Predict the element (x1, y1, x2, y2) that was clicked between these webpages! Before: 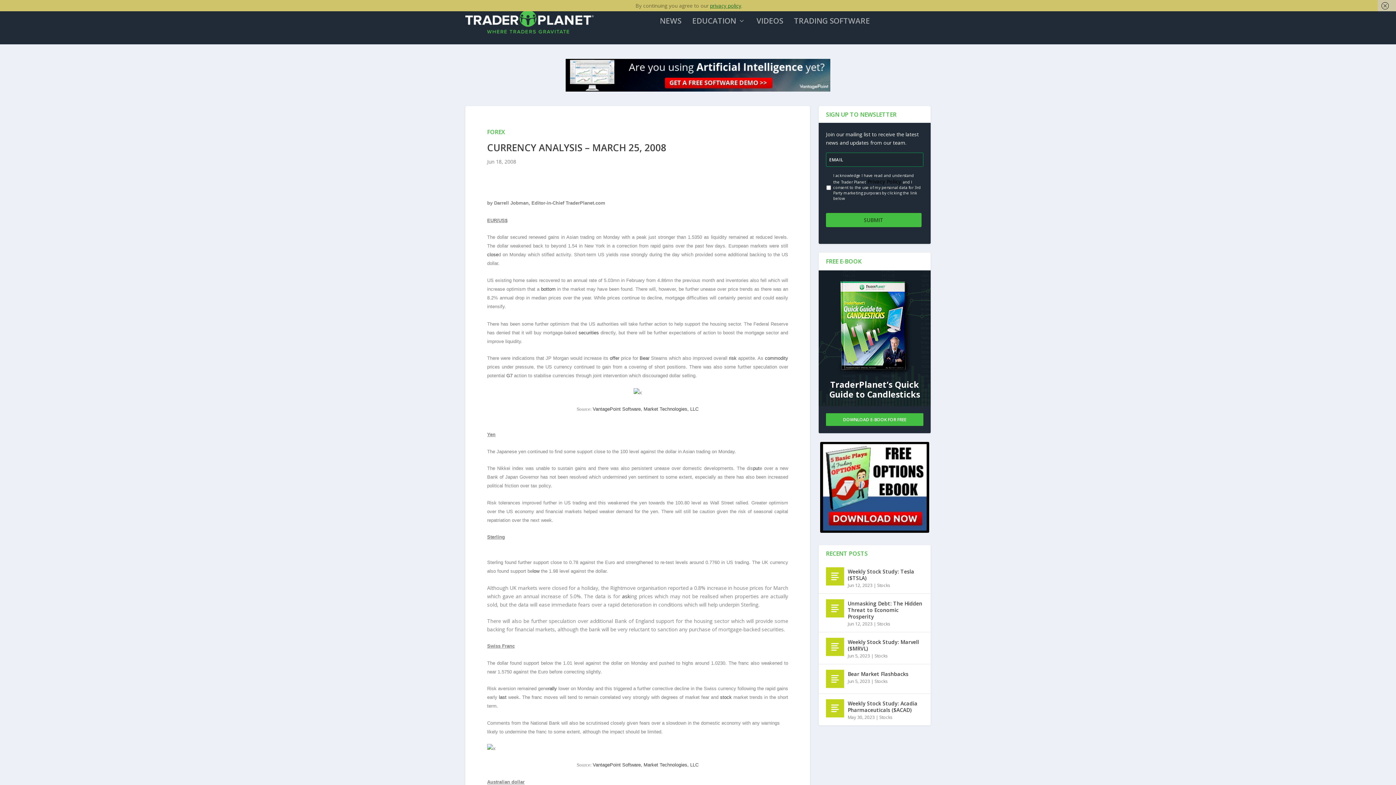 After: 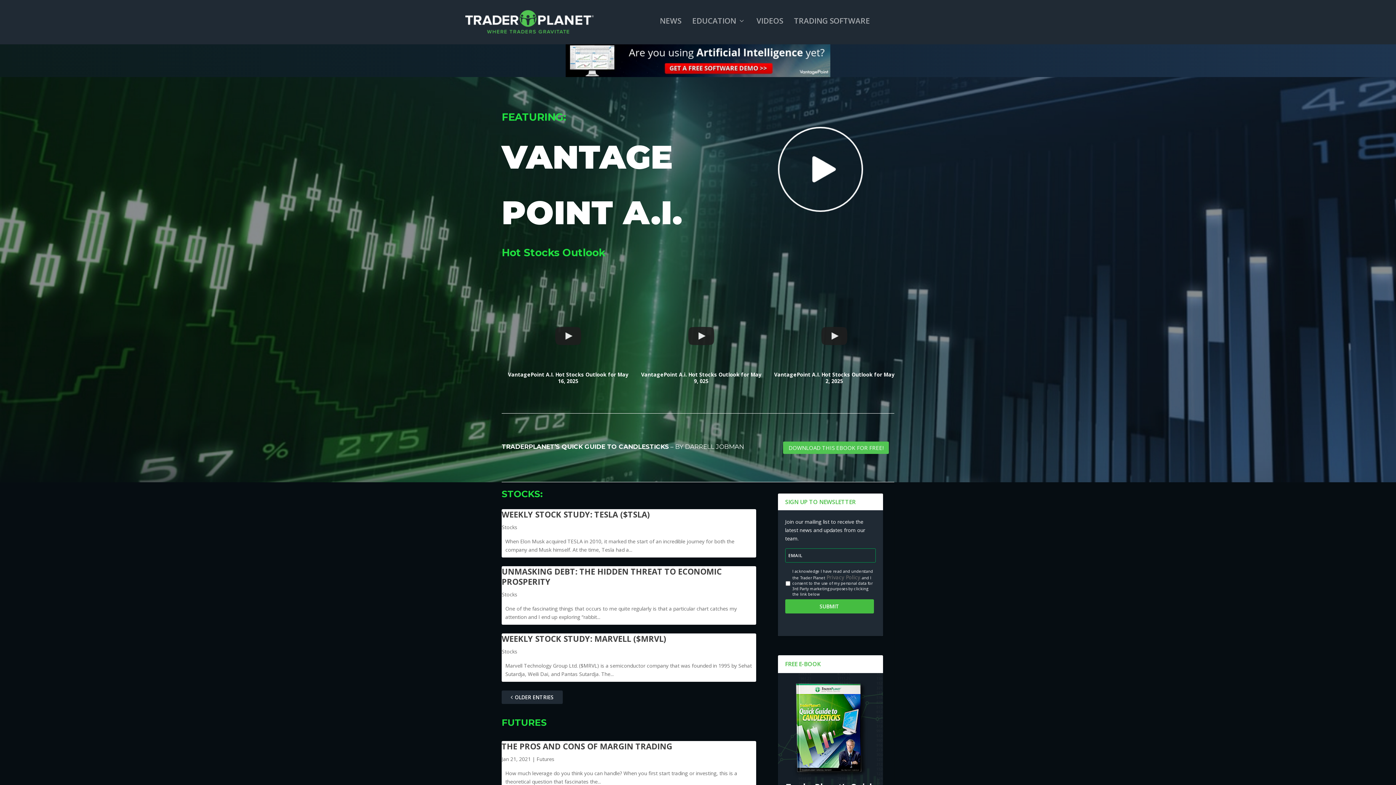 Action: bbox: (465, 10, 593, 33)